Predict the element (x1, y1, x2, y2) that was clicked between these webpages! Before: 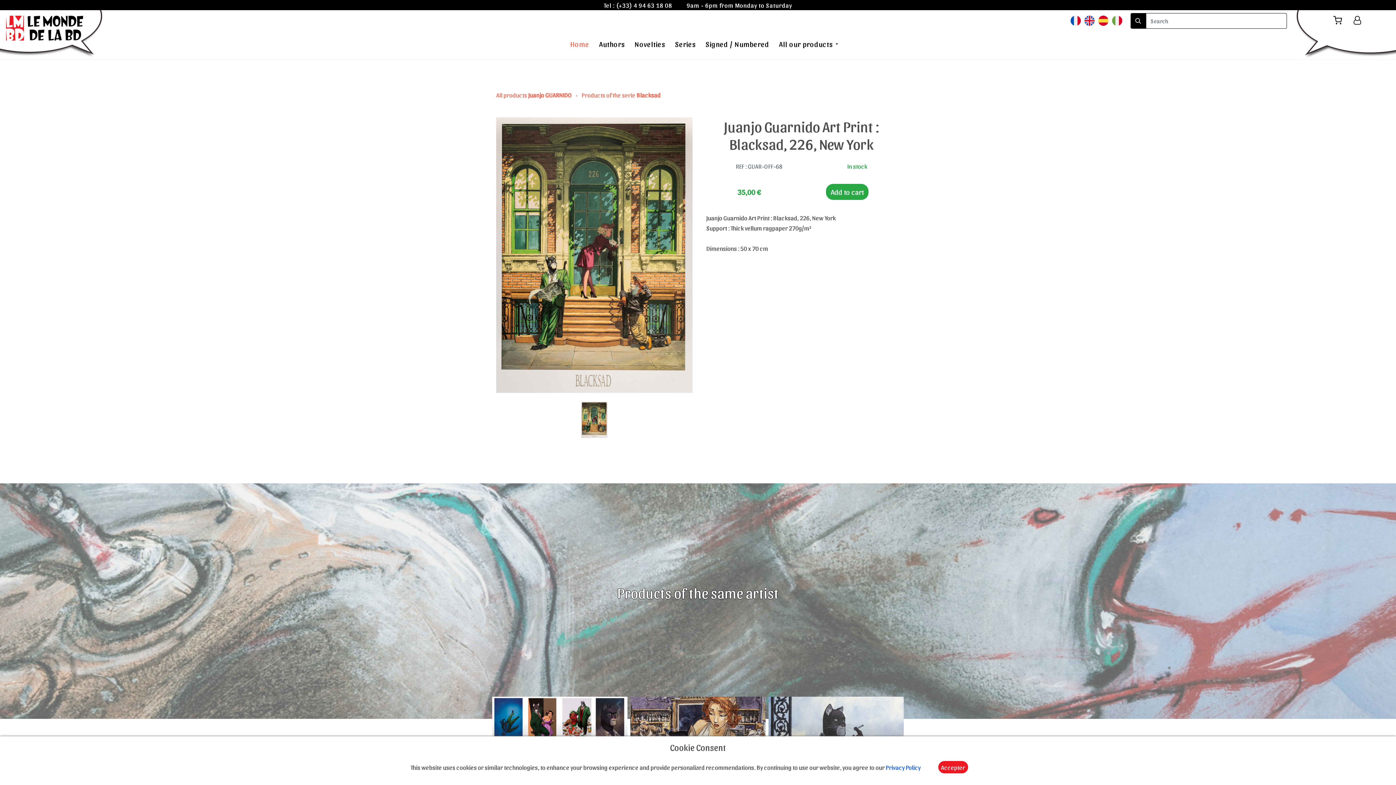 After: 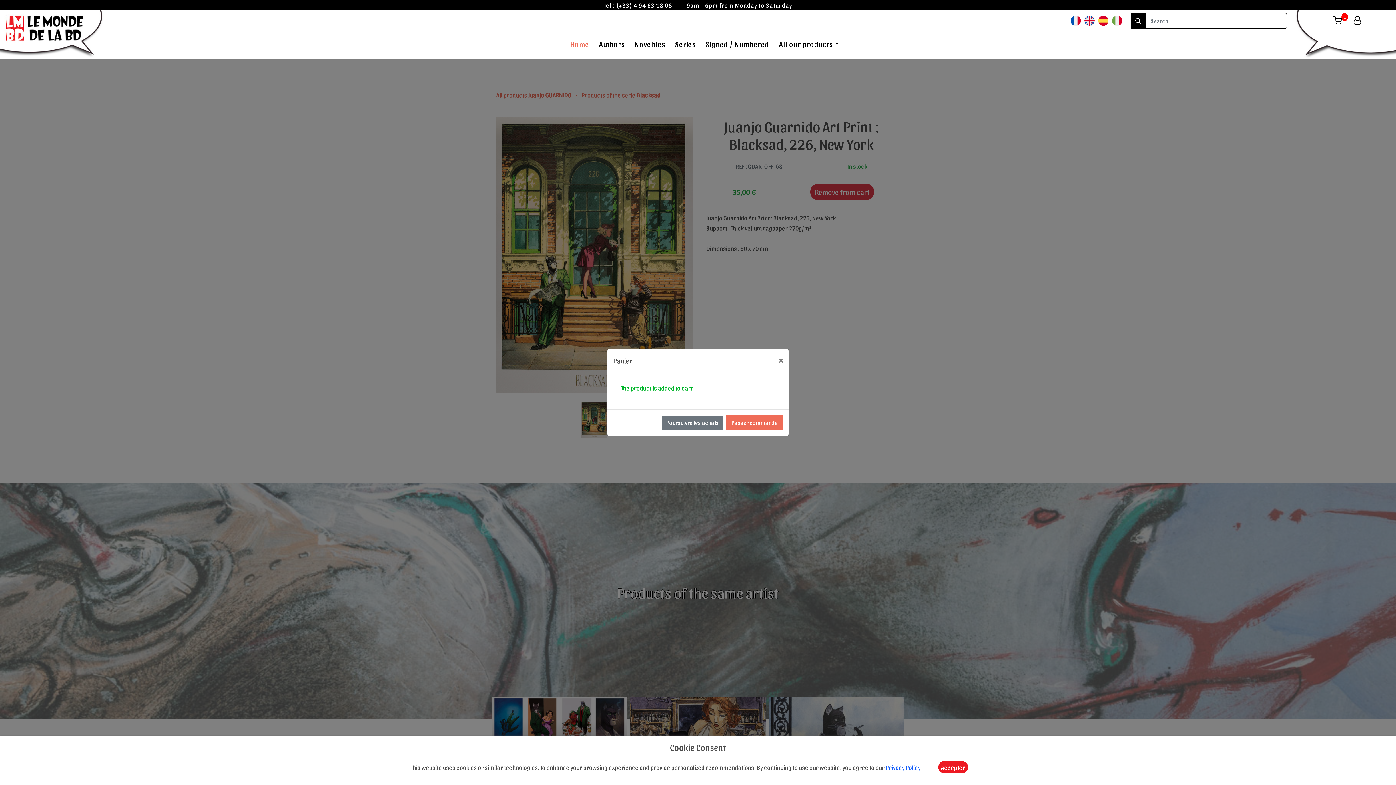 Action: label: Add to cart bbox: (826, 184, 868, 200)